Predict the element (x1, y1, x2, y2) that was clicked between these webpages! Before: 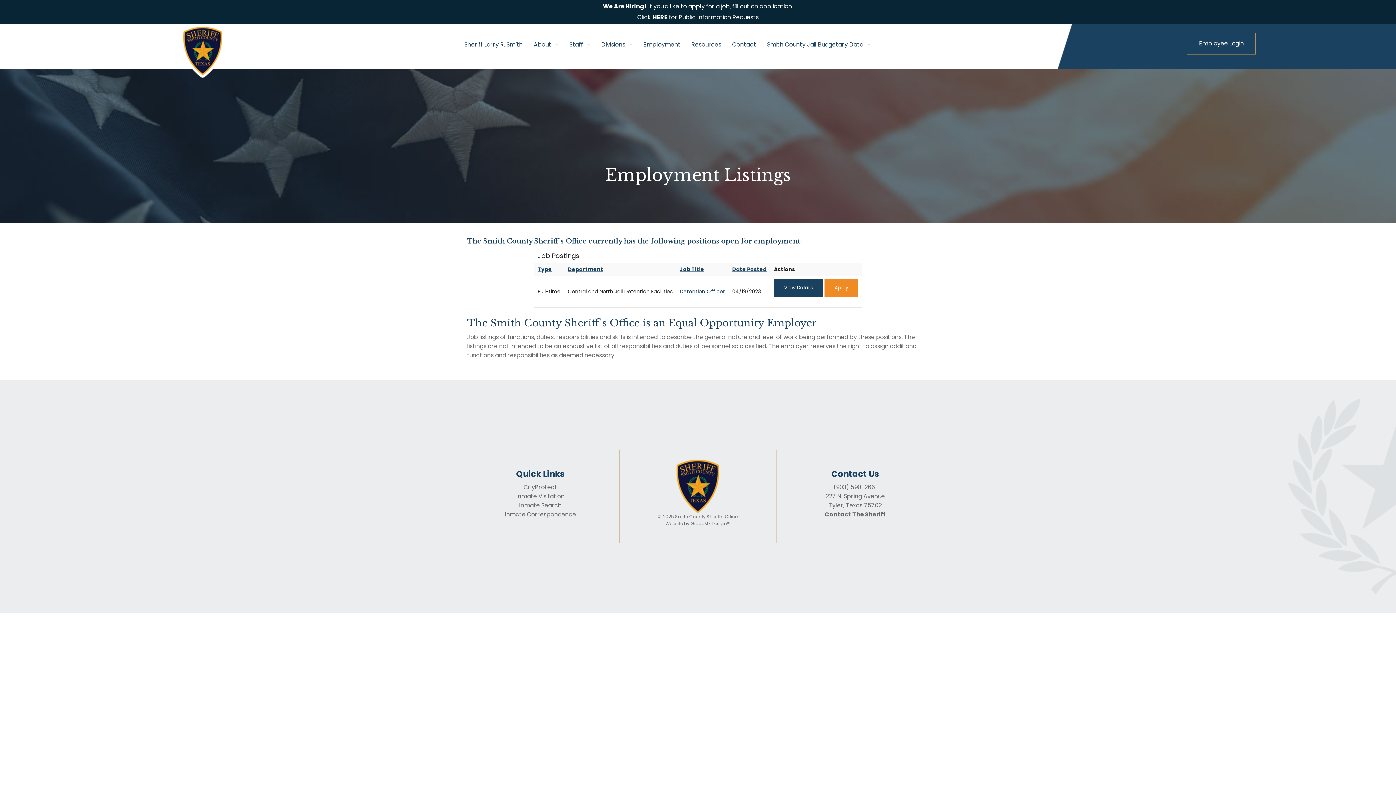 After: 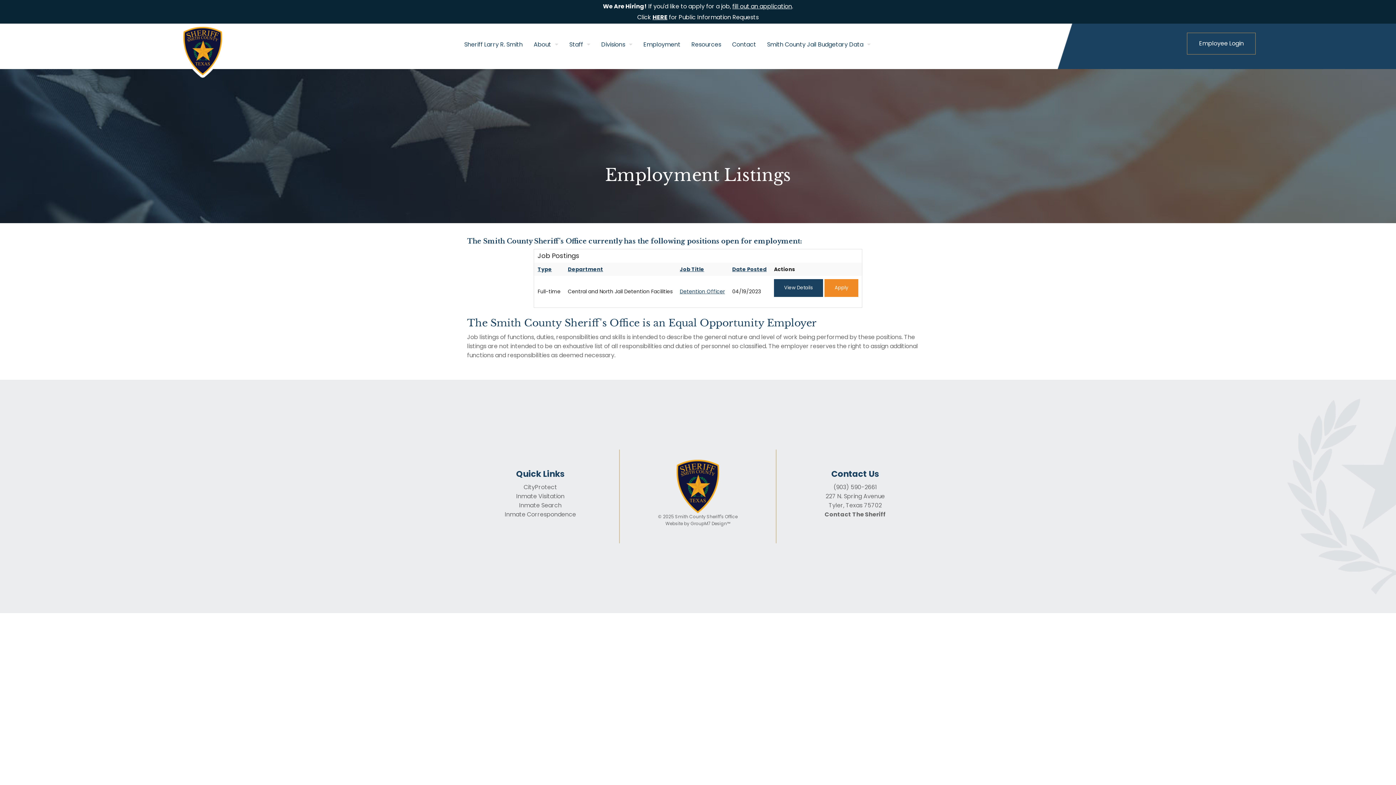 Action: bbox: (638, 36, 686, 52) label: Employment